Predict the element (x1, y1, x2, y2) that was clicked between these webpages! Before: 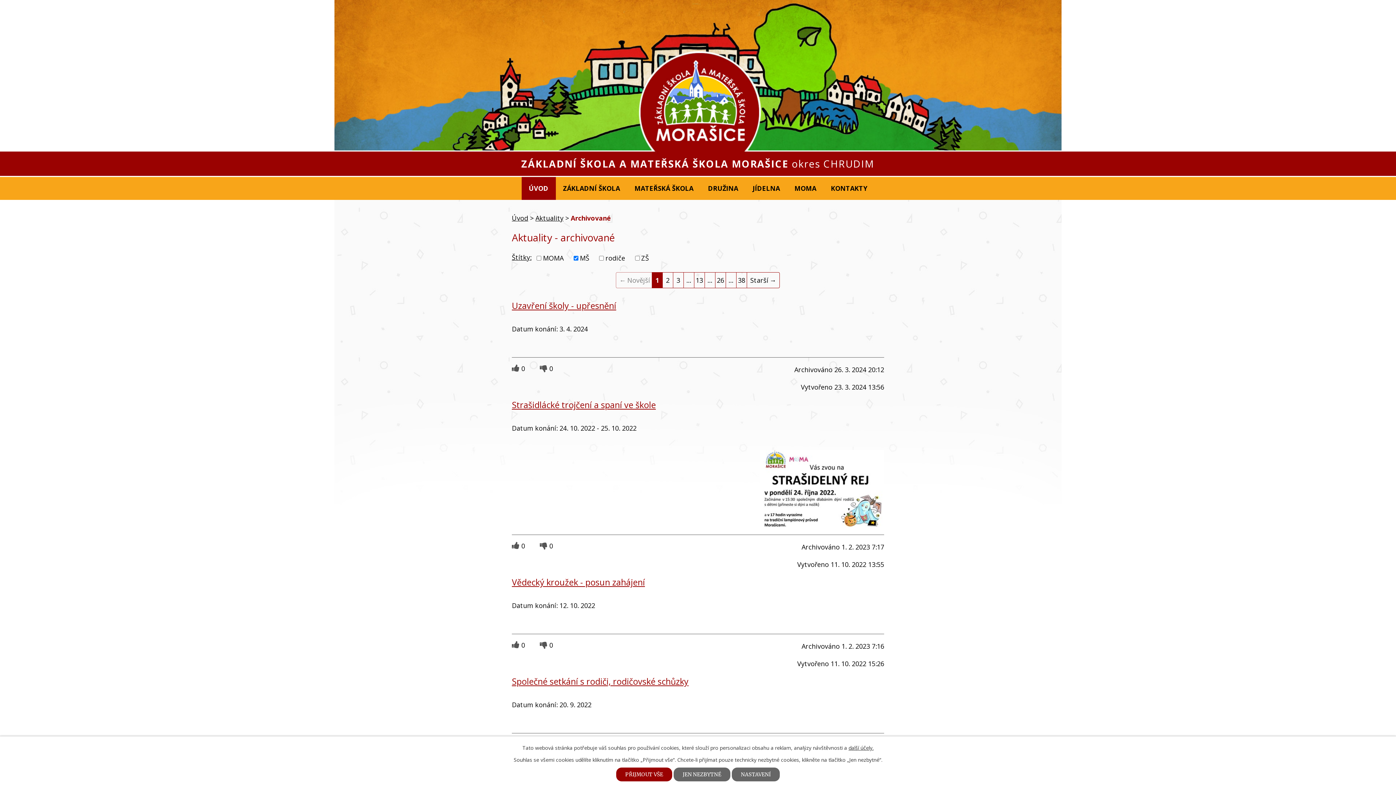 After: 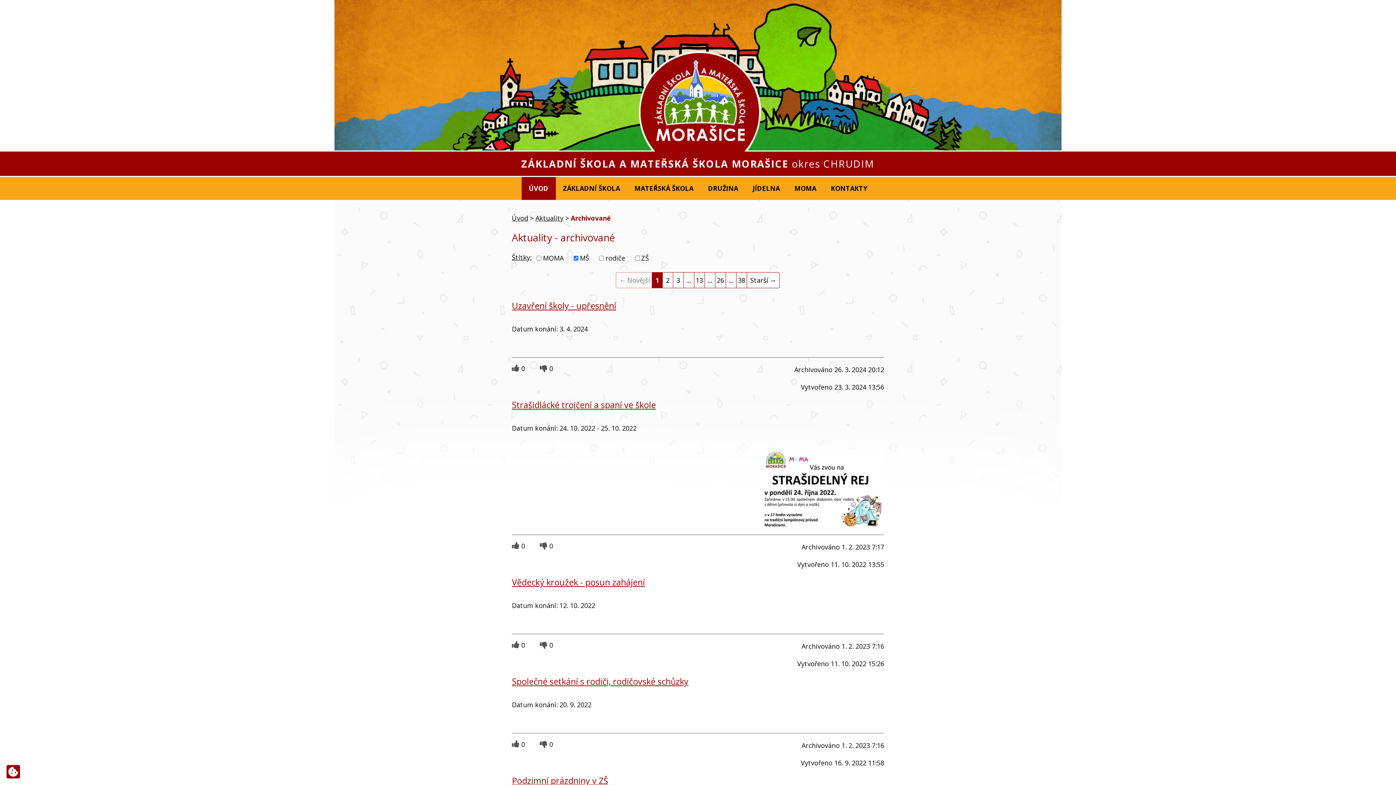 Action: bbox: (673, 768, 730, 781) label: JEN NEZBYTNÉ